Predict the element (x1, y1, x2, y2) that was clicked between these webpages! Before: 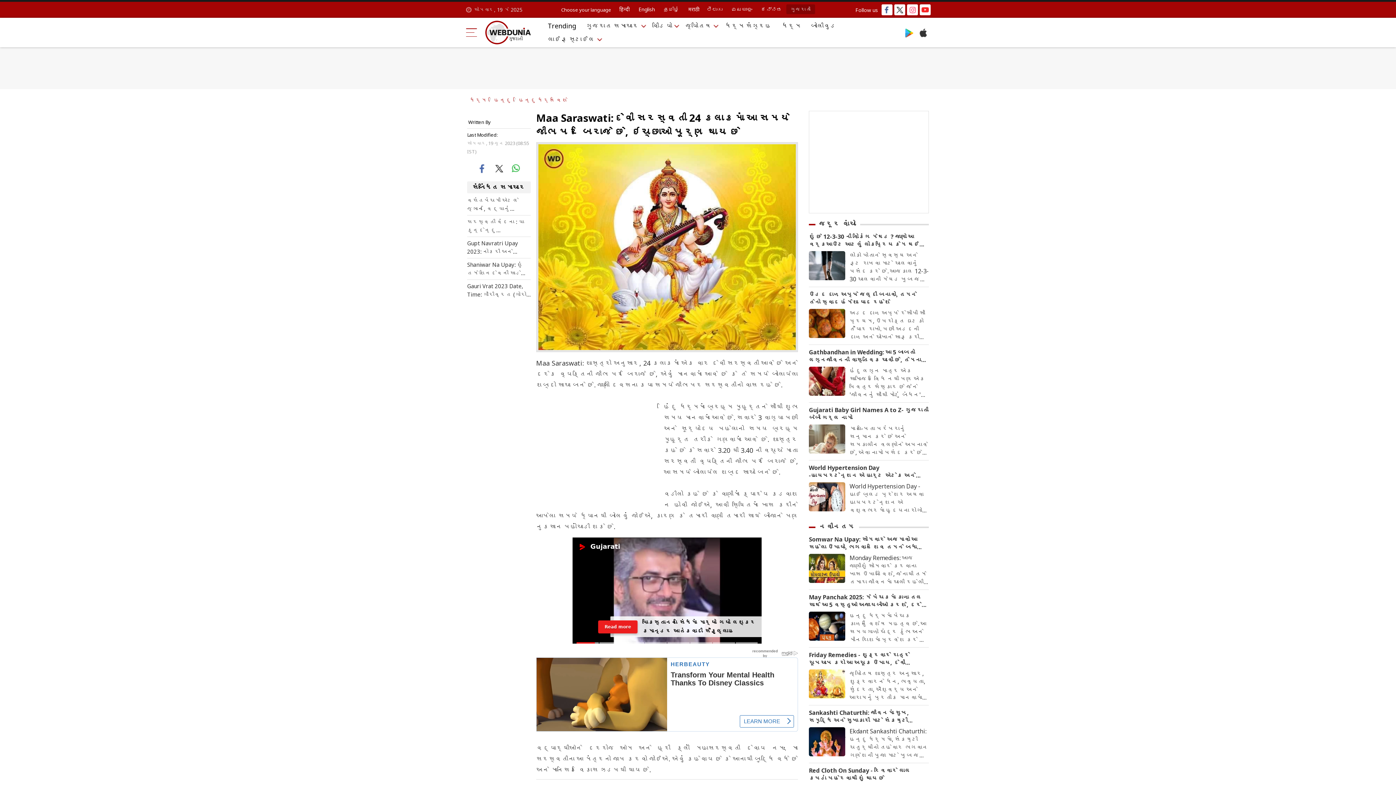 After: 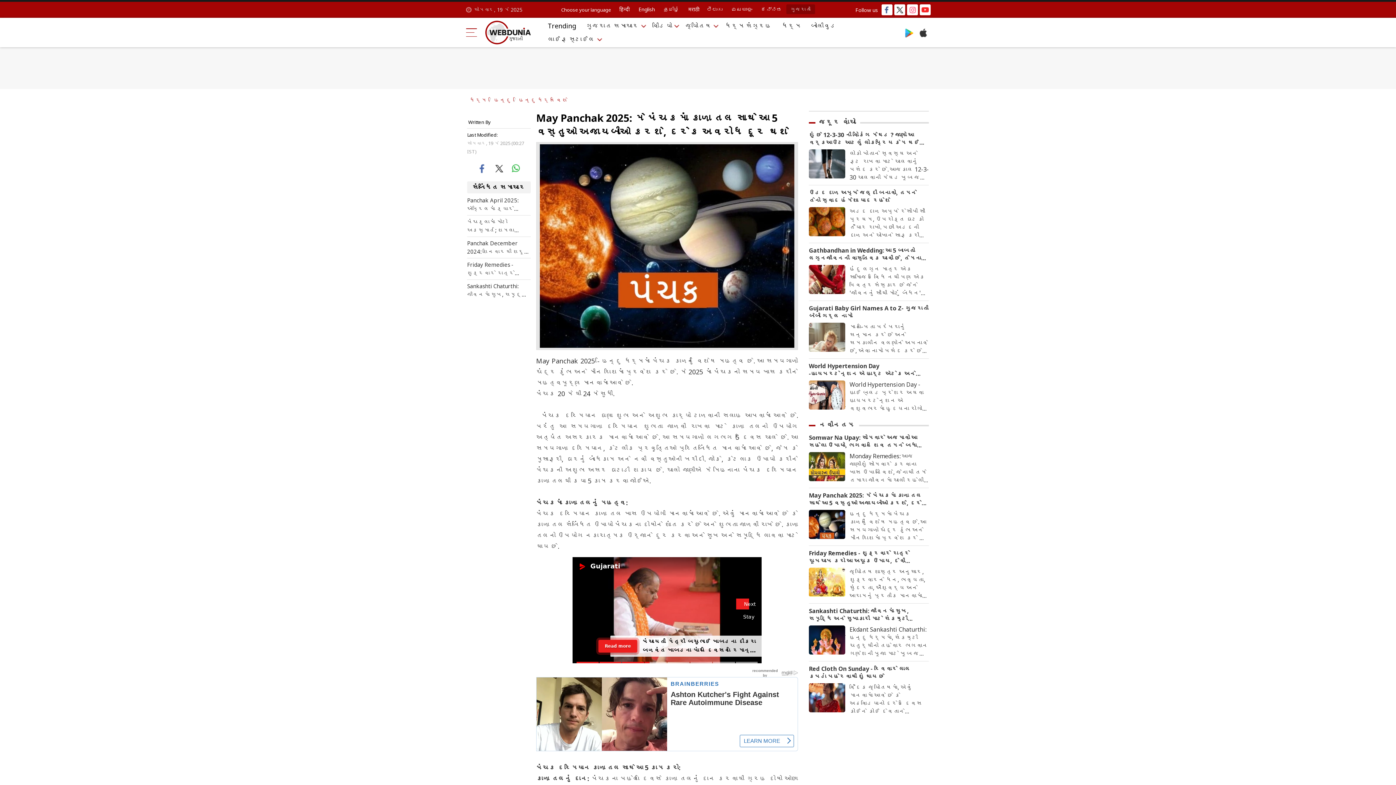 Action: bbox: (809, 593, 929, 609) label: May Panchak 2025: મે પંચકમાં કાળા તલ સાથે આ 5 વસ્તુઓ અજાયબીઓ કરશે, દરેક અવરોધ દૂર થશે